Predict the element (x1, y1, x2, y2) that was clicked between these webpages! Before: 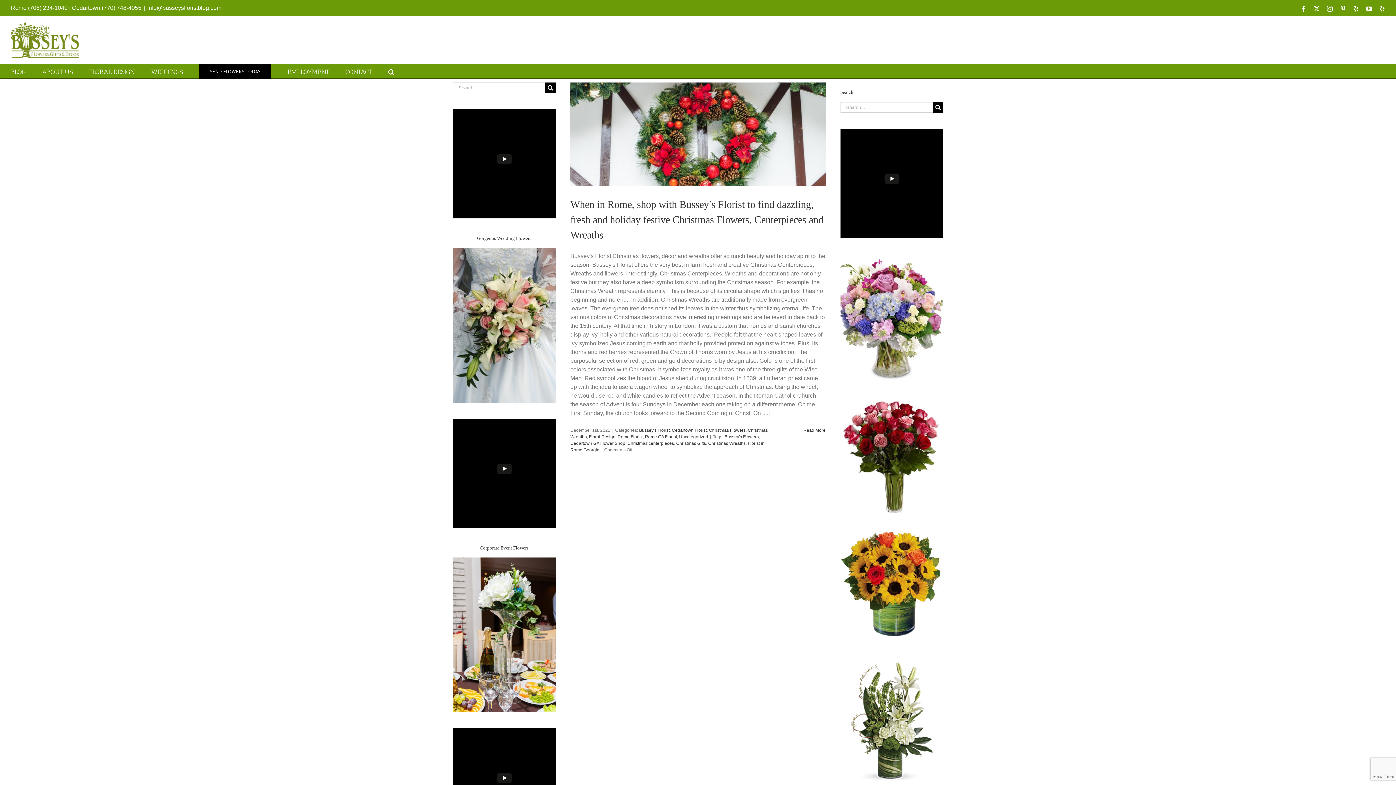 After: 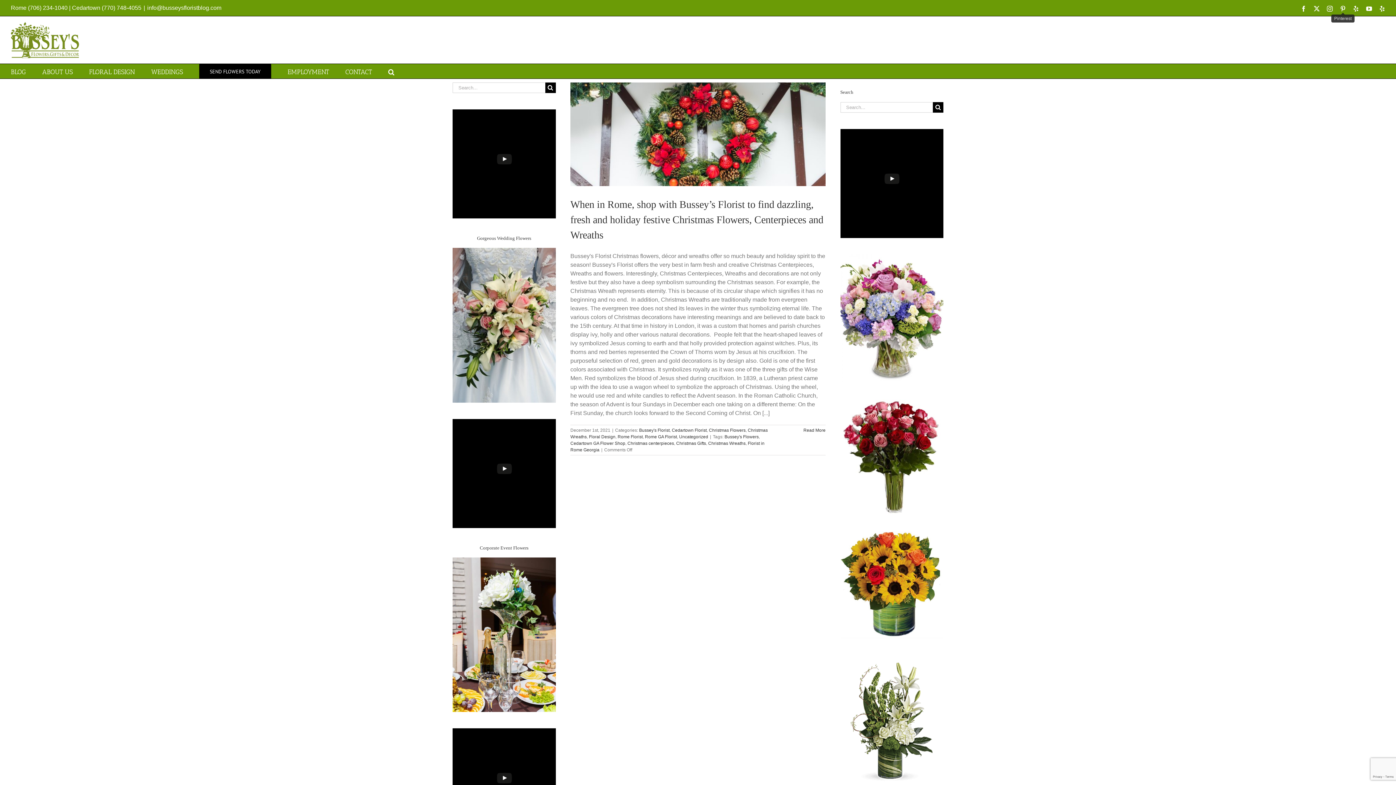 Action: label: Pinterest bbox: (1340, 5, 1346, 11)